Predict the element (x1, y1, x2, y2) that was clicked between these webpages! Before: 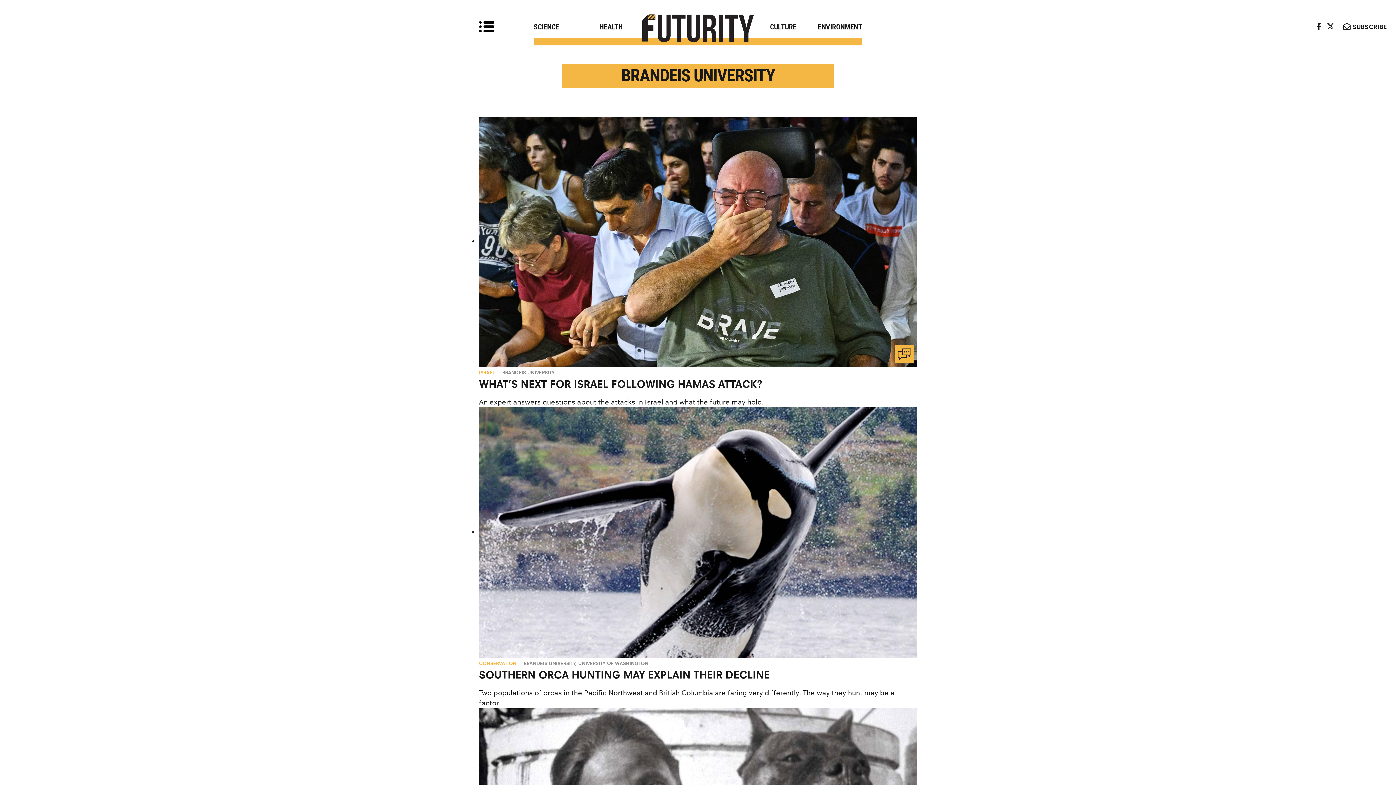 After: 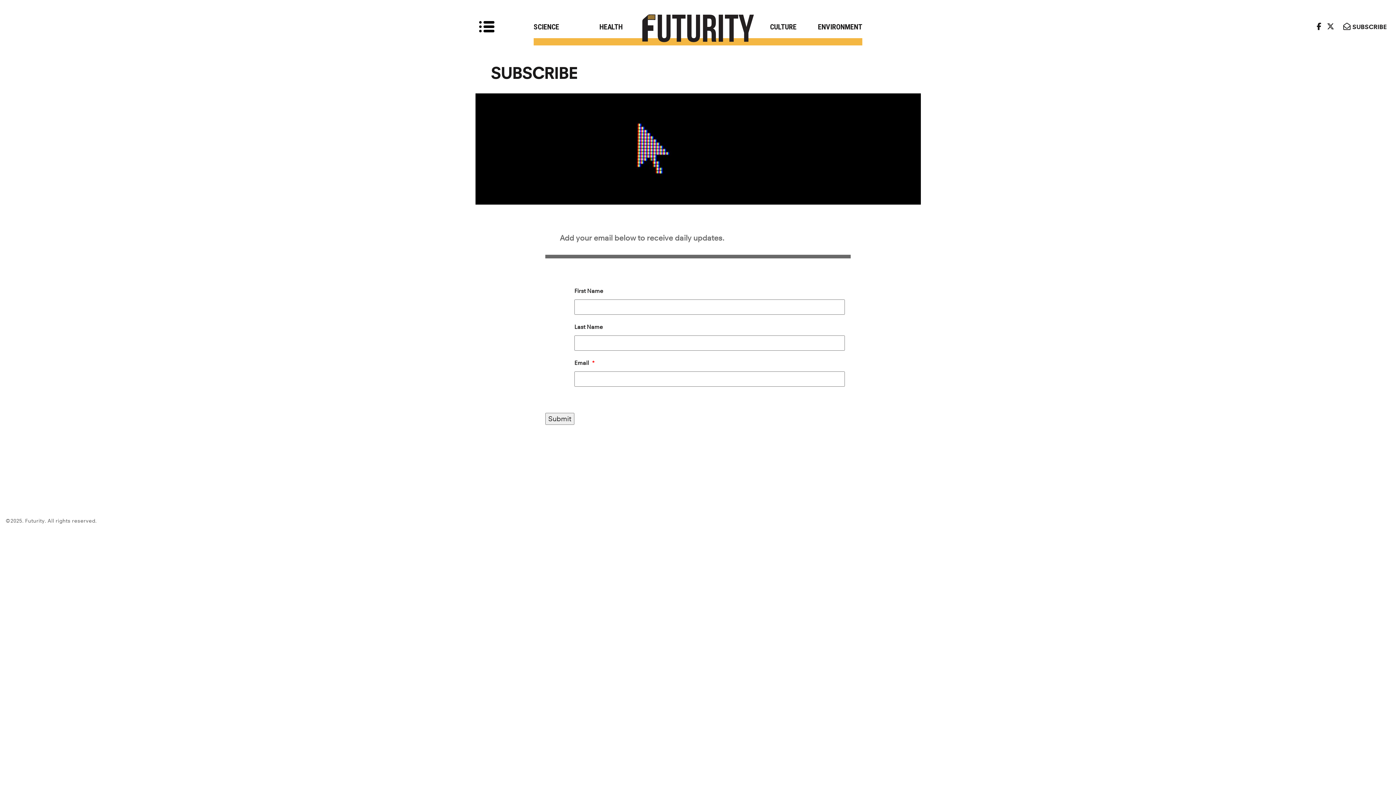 Action: bbox: (1341, 20, 1389, 33) label:  SUBSCRIBE